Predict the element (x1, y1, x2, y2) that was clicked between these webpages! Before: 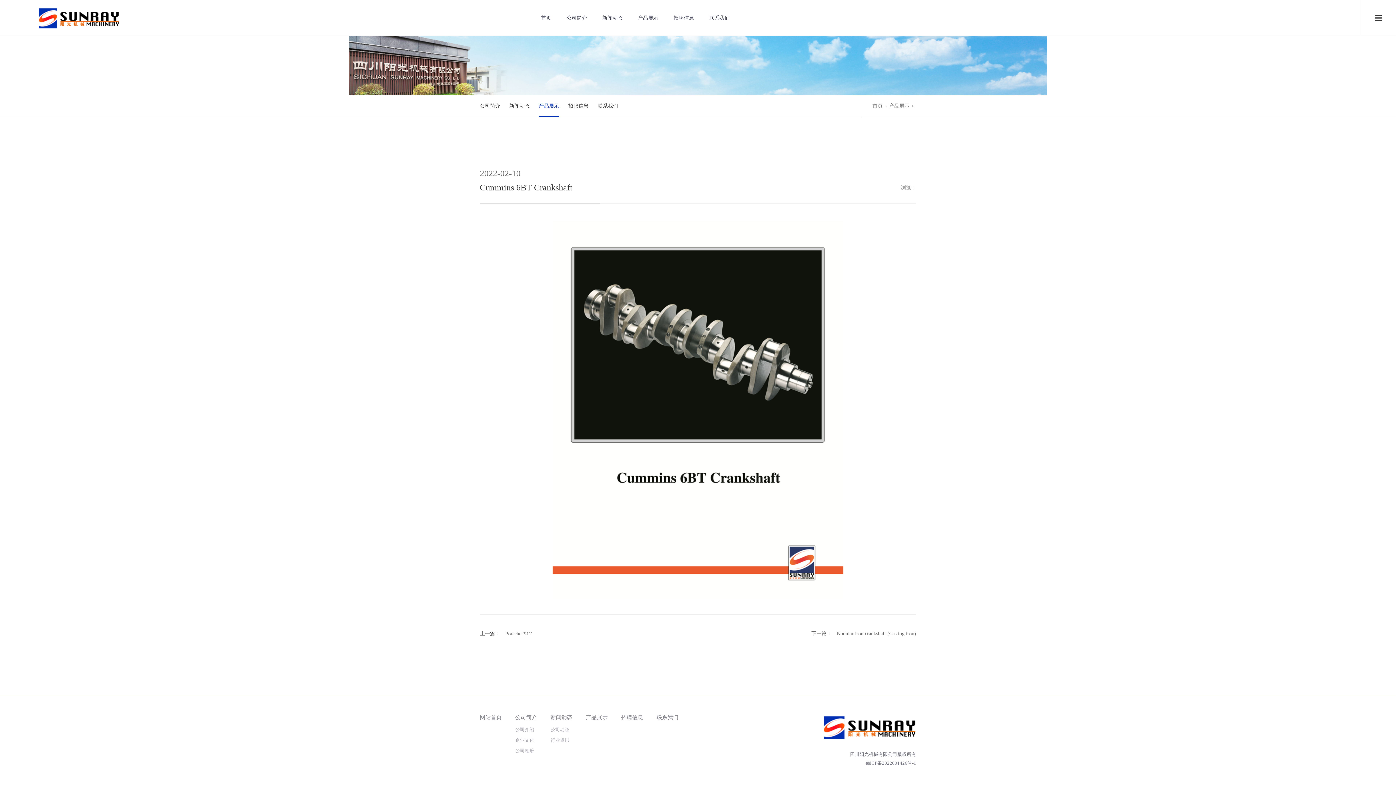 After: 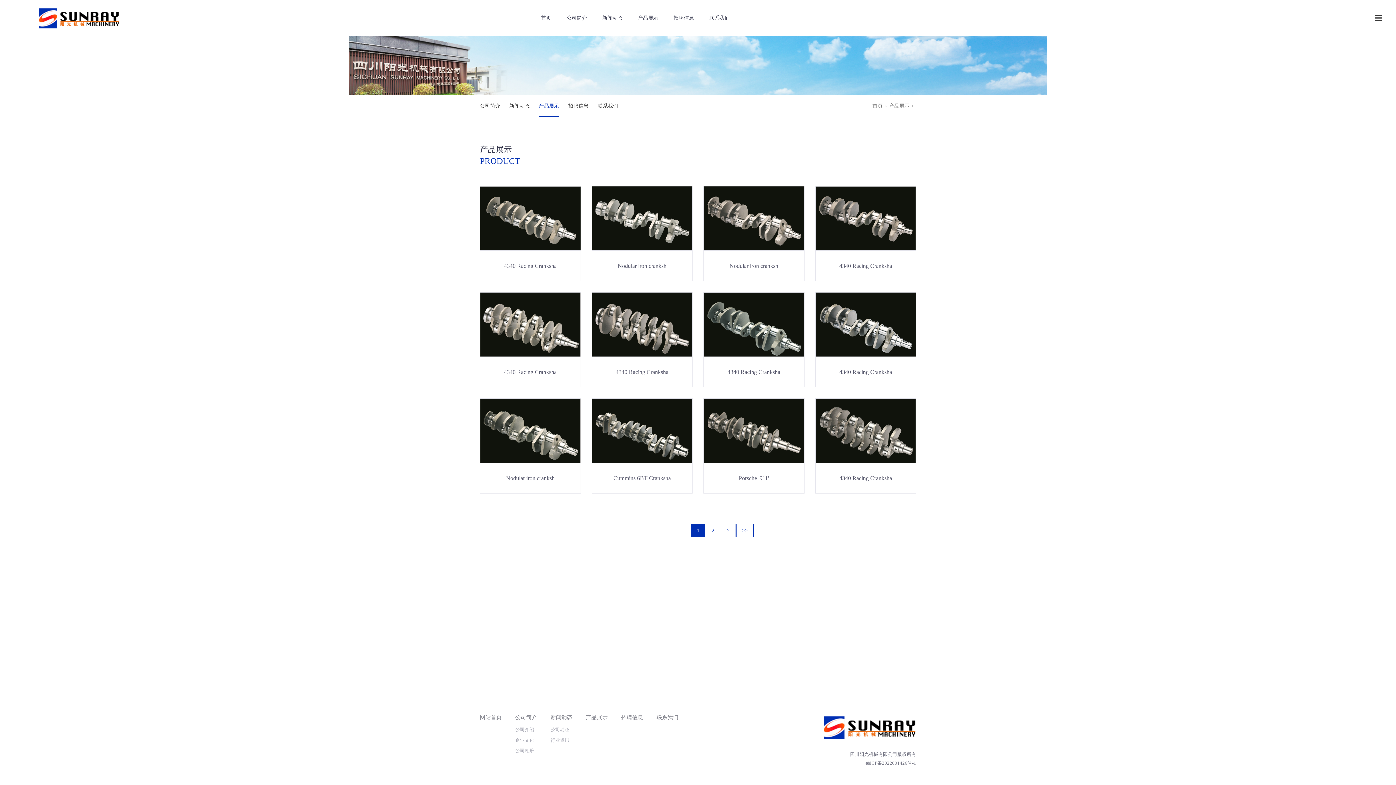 Action: label: 产品展示 bbox: (538, 95, 559, 117)